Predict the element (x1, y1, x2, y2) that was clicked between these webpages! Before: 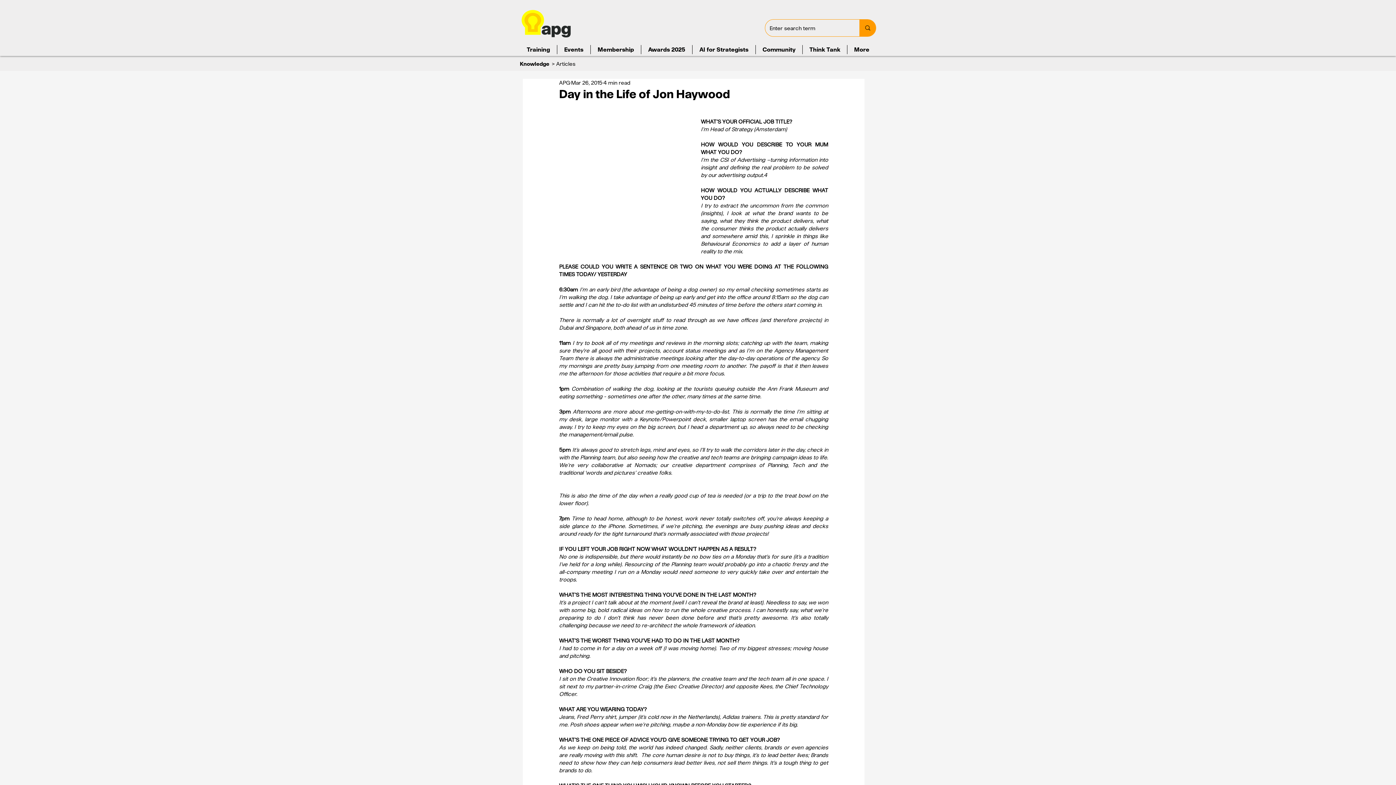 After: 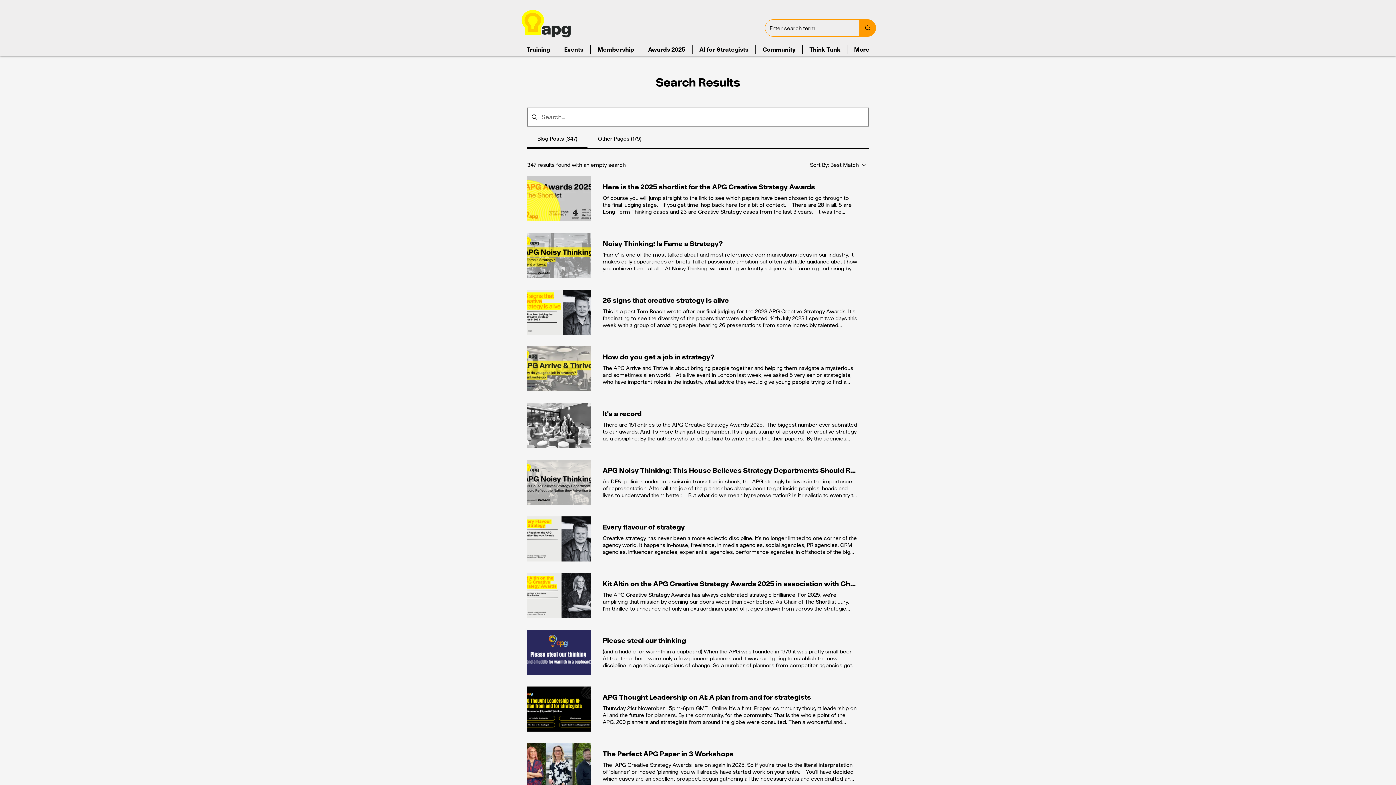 Action: label: Enter search term bbox: (859, 19, 876, 36)